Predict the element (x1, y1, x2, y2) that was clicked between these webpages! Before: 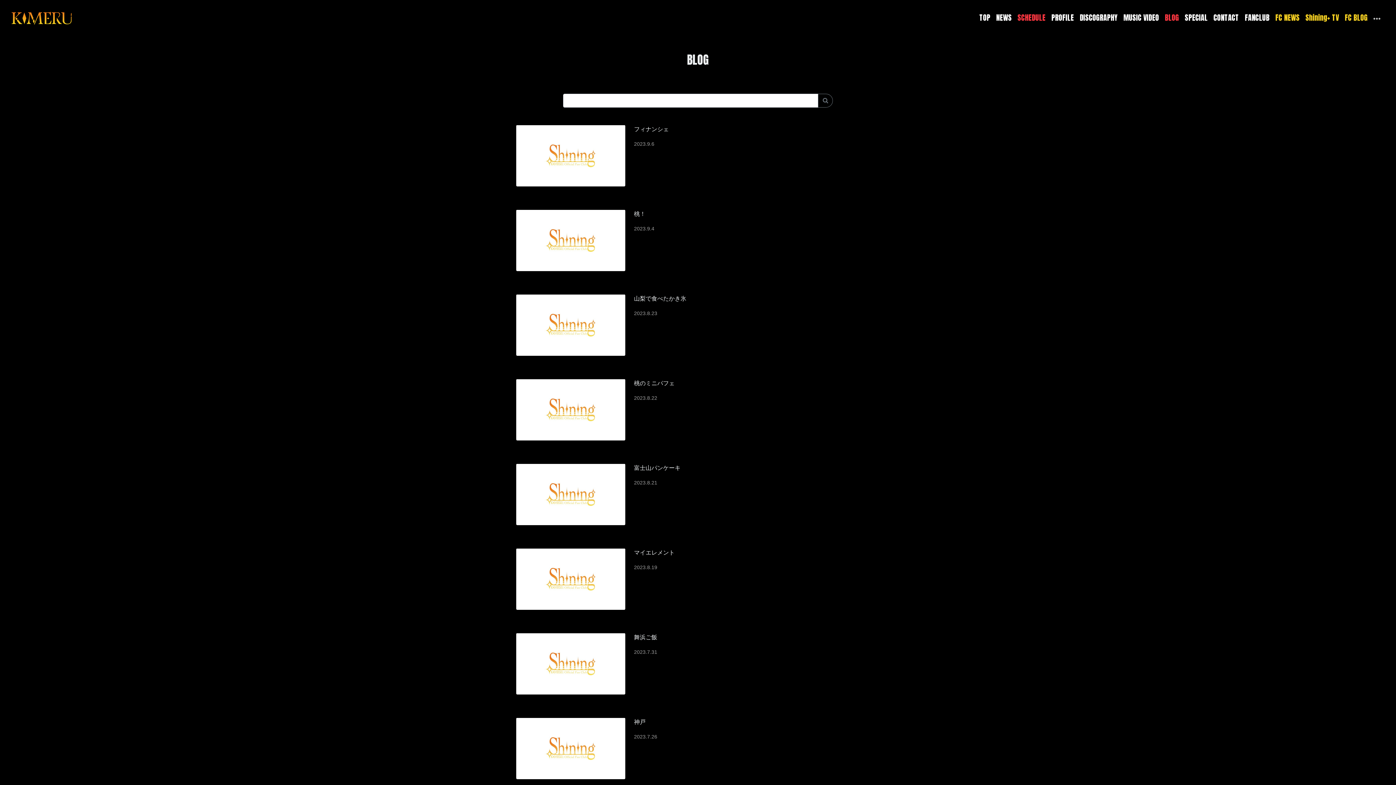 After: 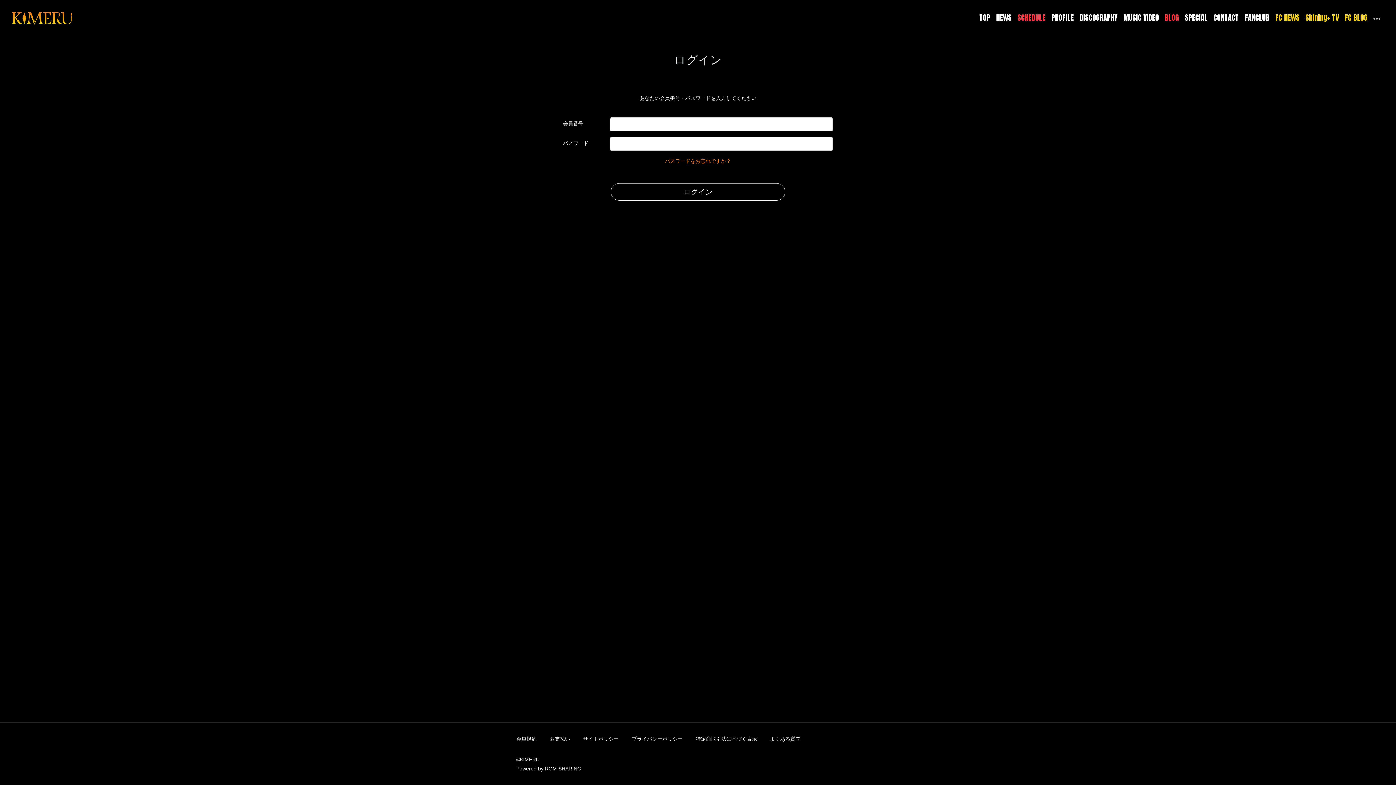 Action: bbox: (516, 464, 880, 525) label: 富士山パンケーキ
2023.8.21